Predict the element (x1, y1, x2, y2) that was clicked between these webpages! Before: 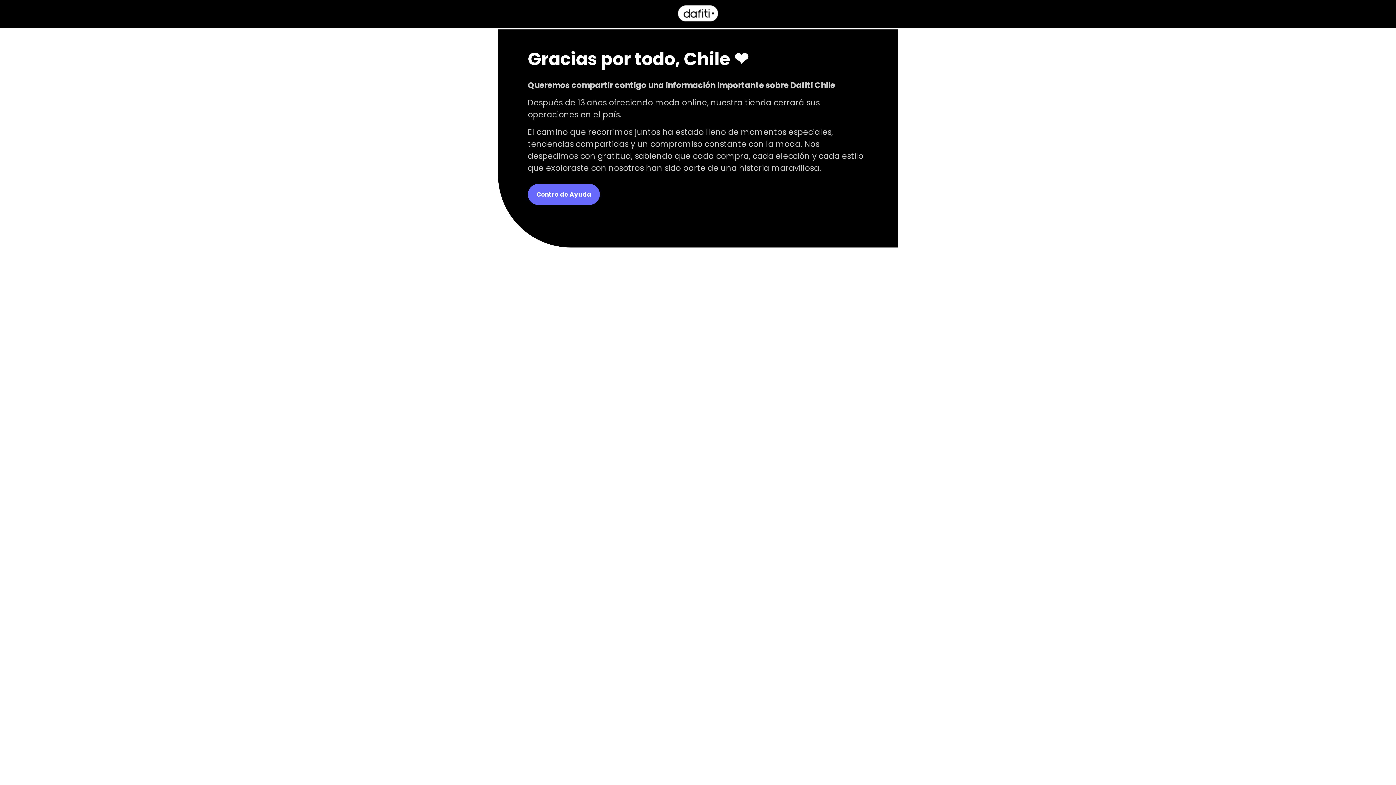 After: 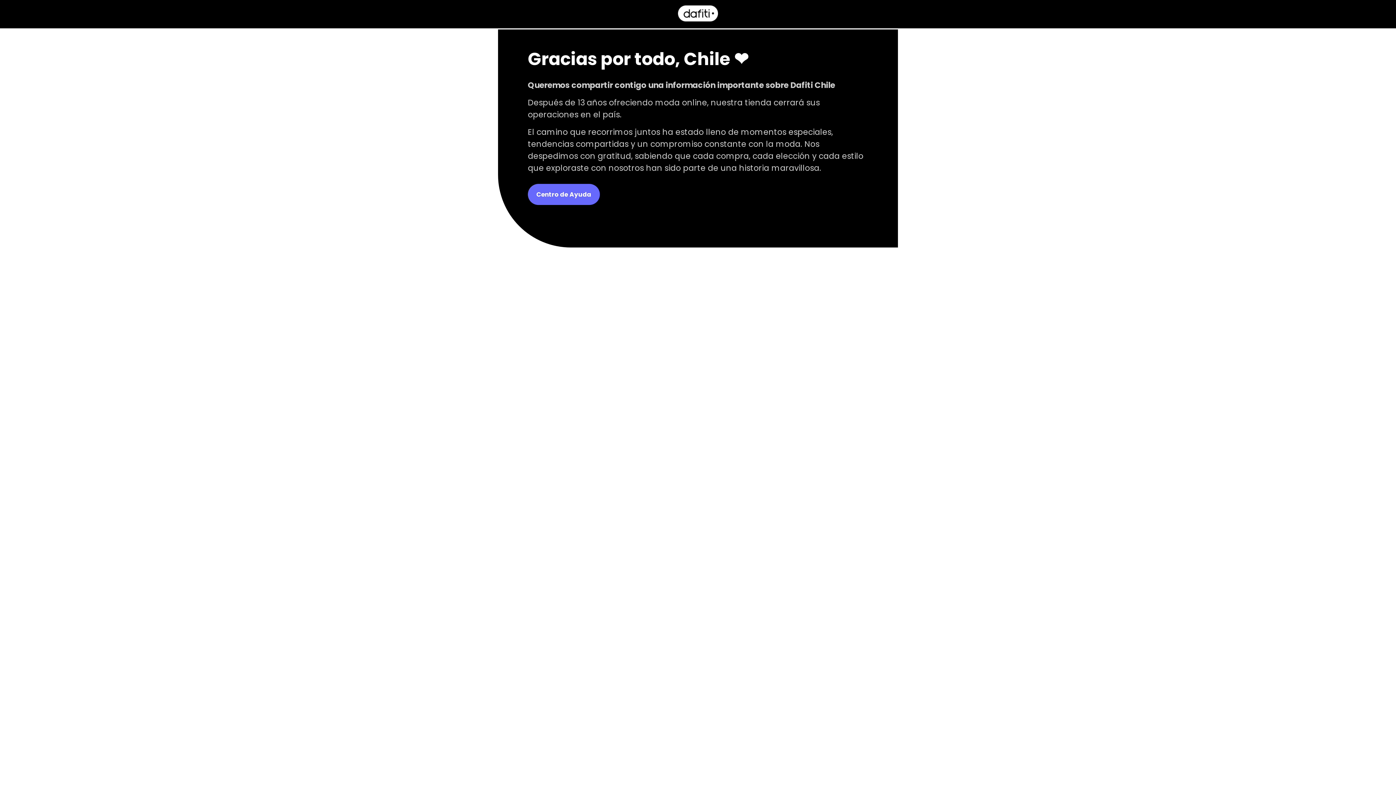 Action: bbox: (678, 16, 718, 22)